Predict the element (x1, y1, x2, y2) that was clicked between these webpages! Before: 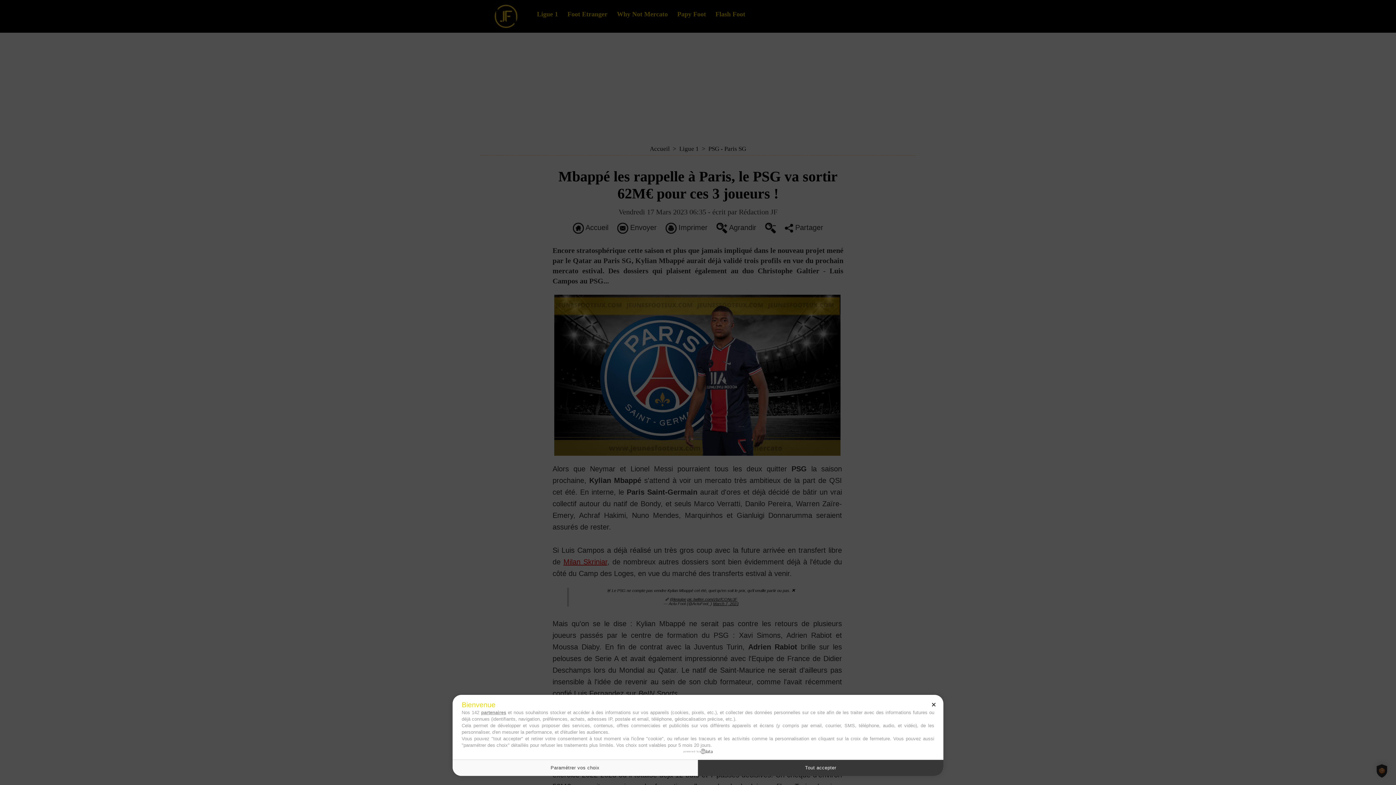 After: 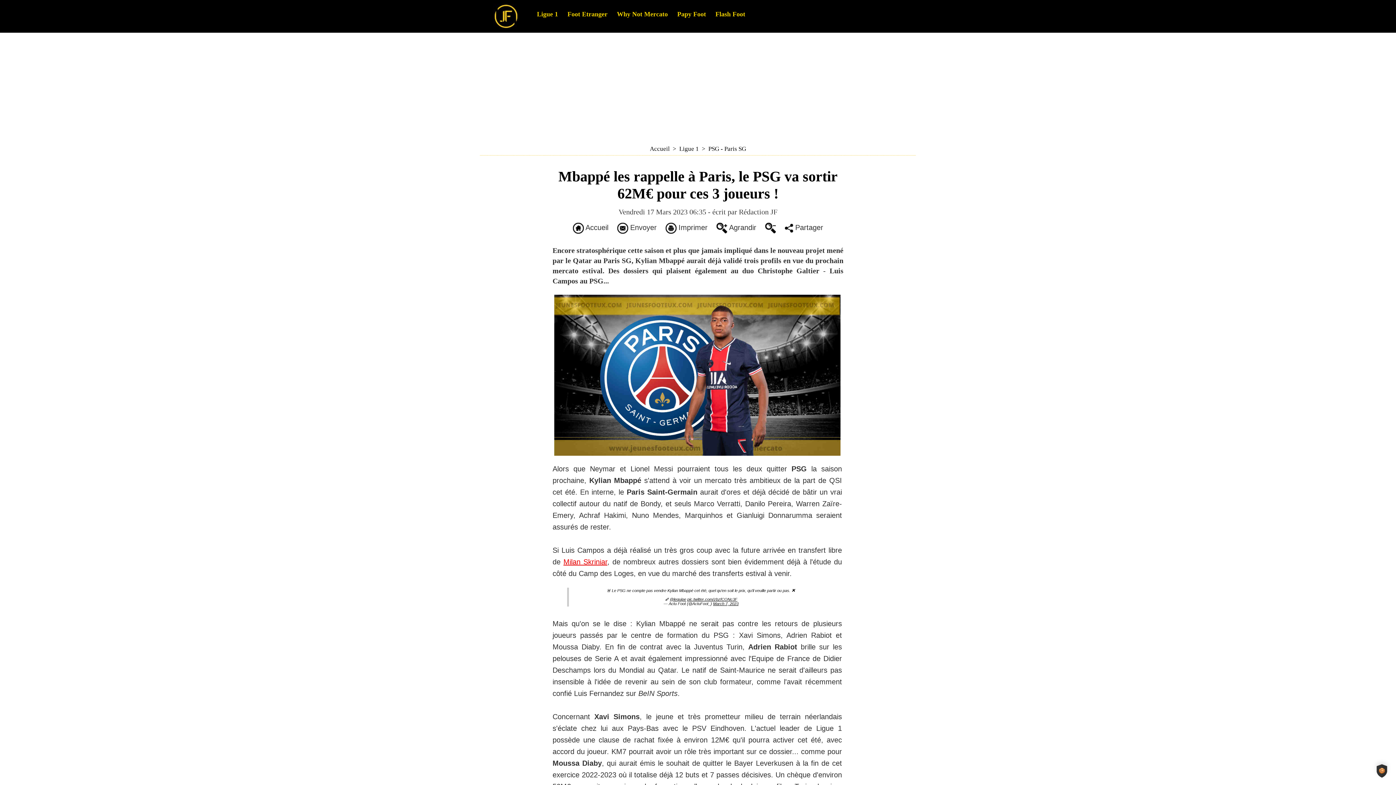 Action: label: Tout accepter bbox: (698, 760, 943, 776)